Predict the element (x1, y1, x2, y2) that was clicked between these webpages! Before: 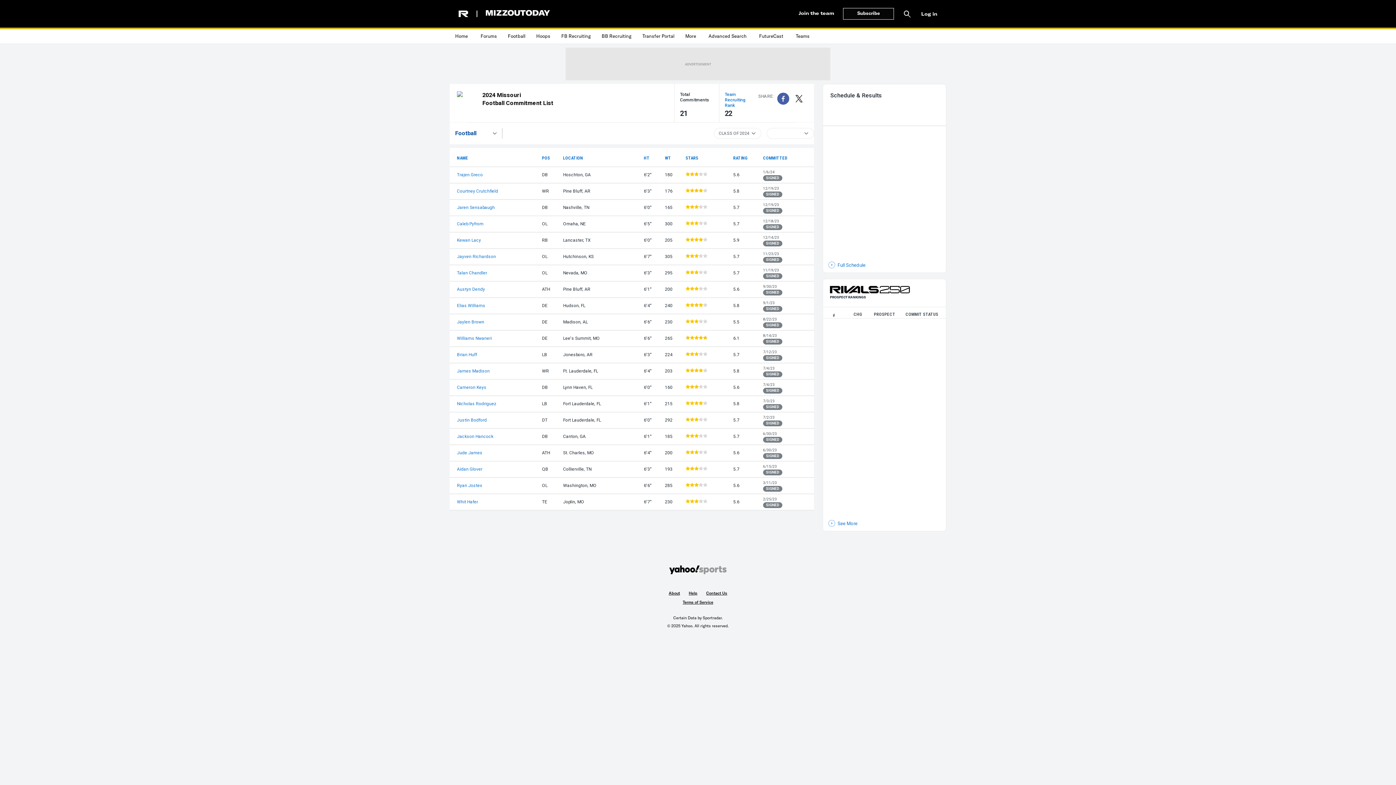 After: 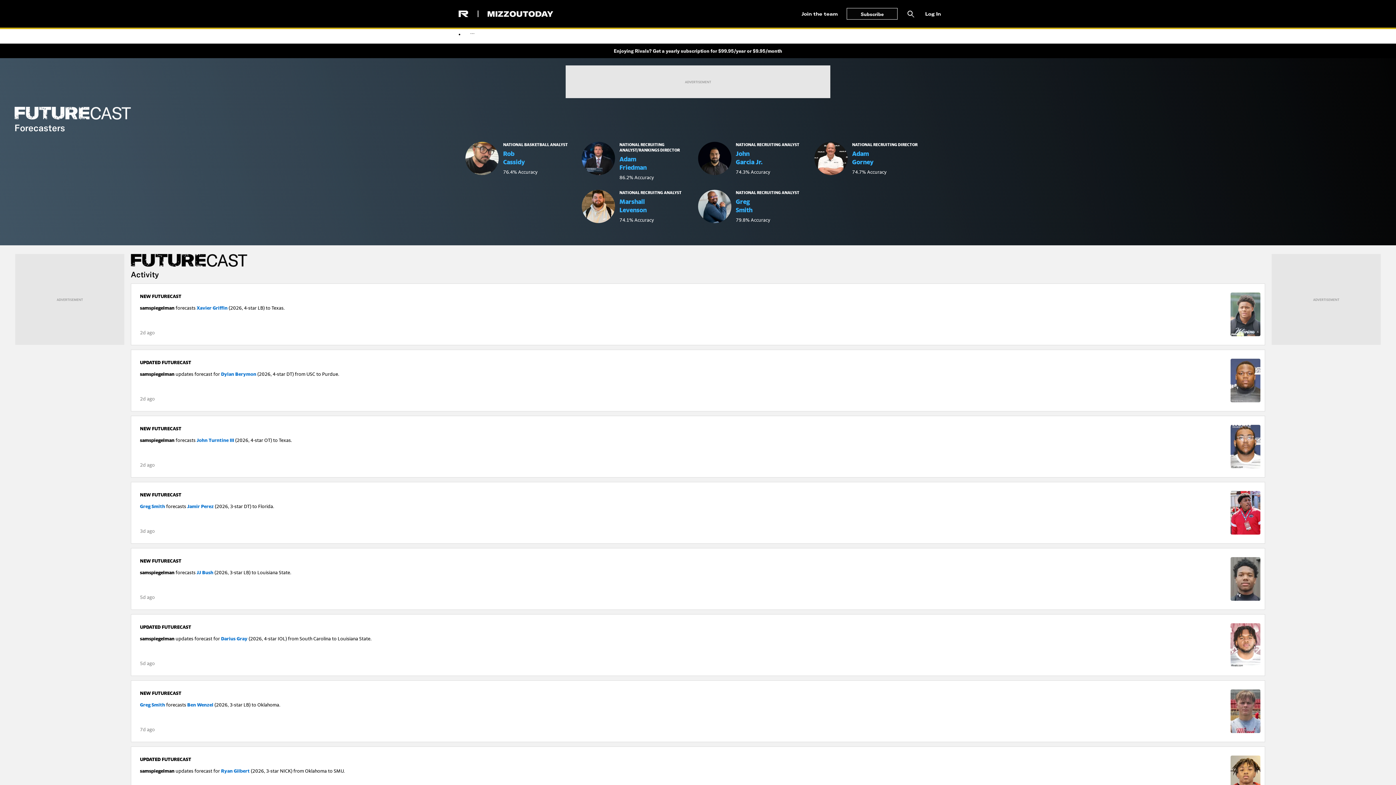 Action: label: FutureCast bbox: (753, 32, 789, 40)